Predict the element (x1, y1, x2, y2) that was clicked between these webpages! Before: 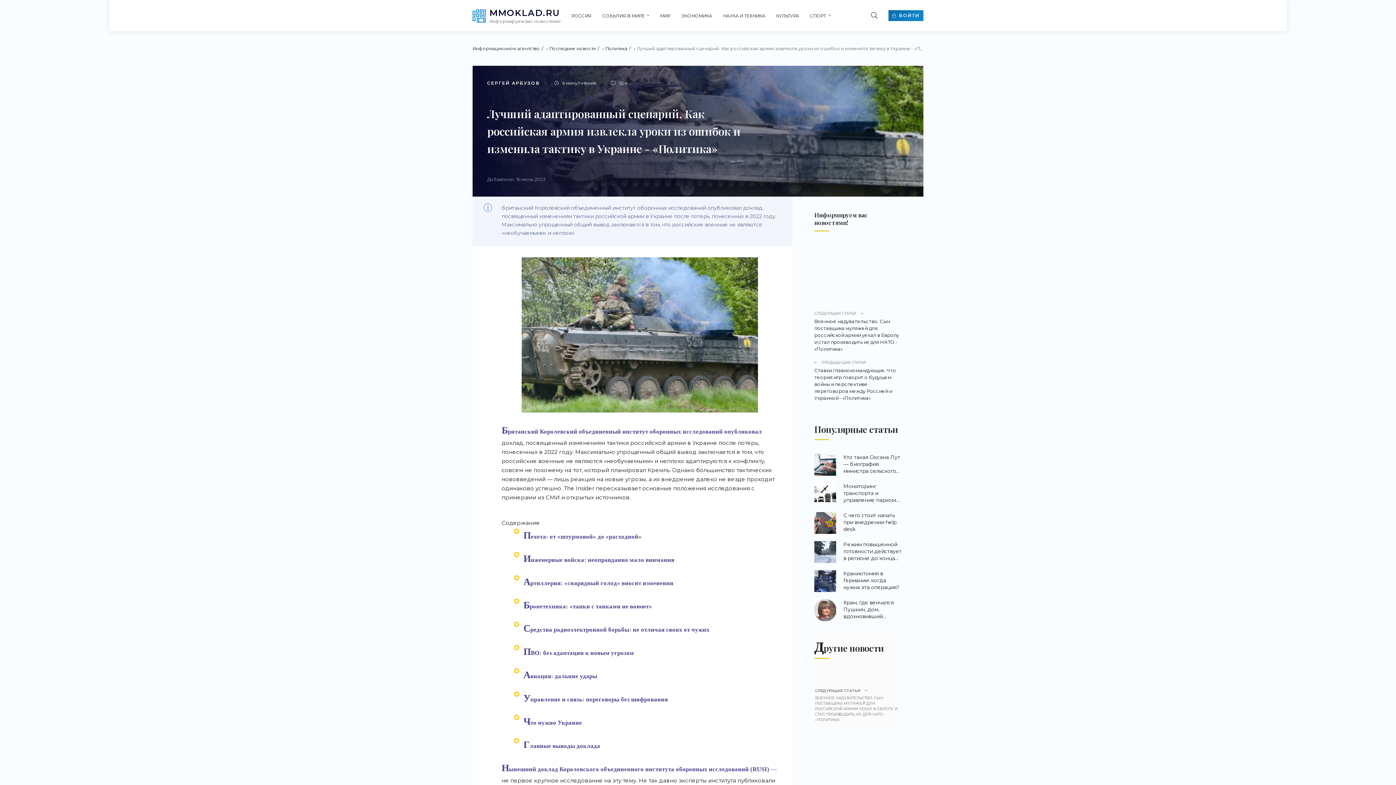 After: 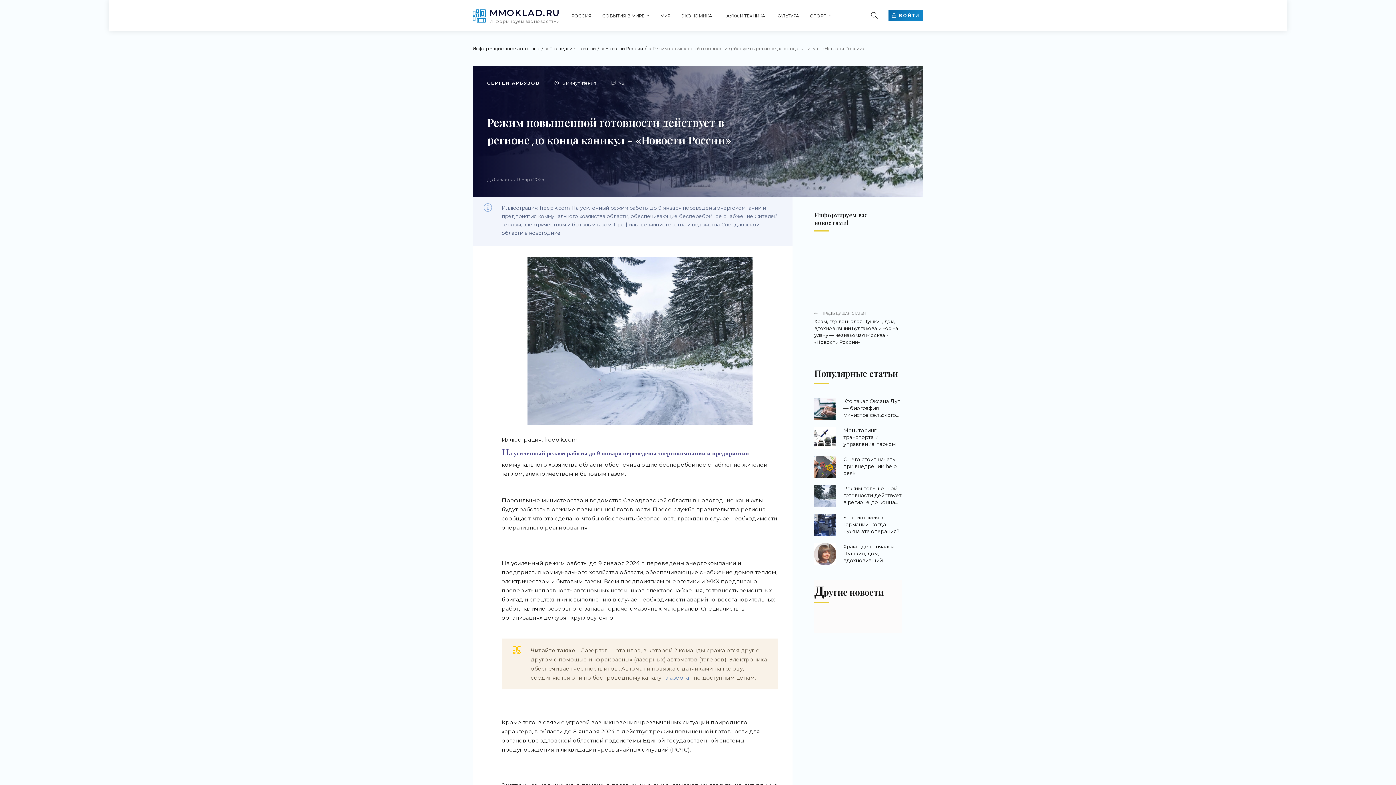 Action: bbox: (814, 541, 901, 563) label: Режим повышенной готовности действует в регионе до конца каникул - «Новости России»